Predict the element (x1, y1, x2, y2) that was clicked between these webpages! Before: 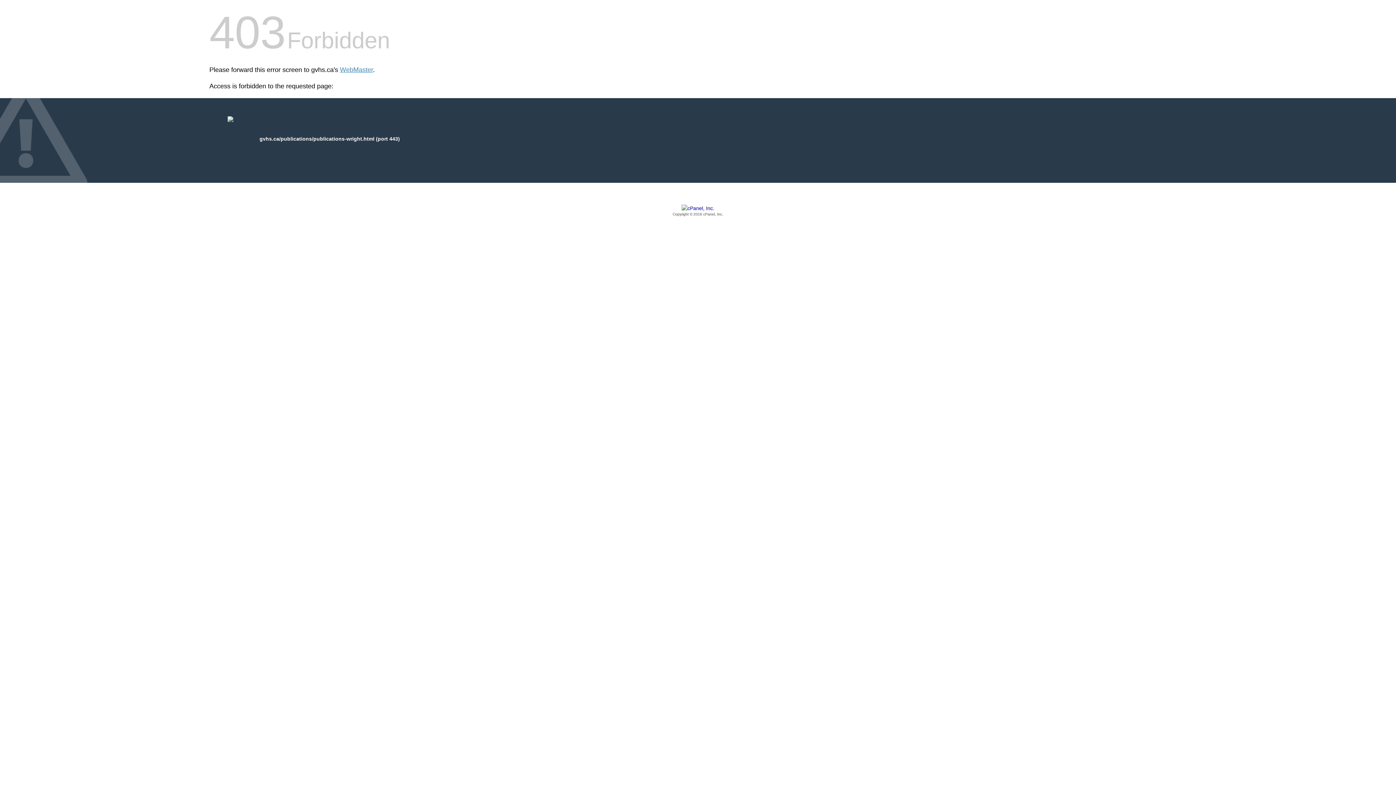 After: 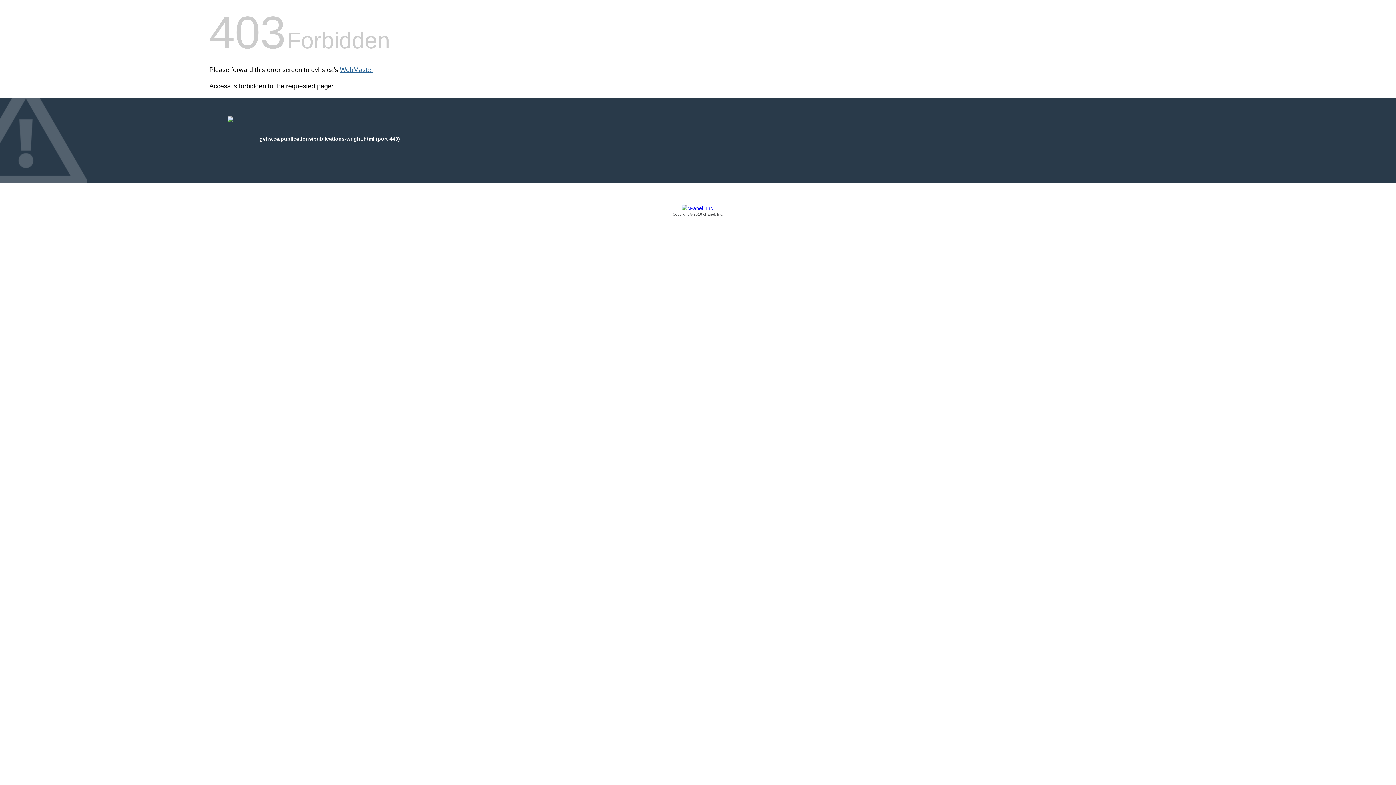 Action: bbox: (340, 66, 373, 73) label: WebMaster